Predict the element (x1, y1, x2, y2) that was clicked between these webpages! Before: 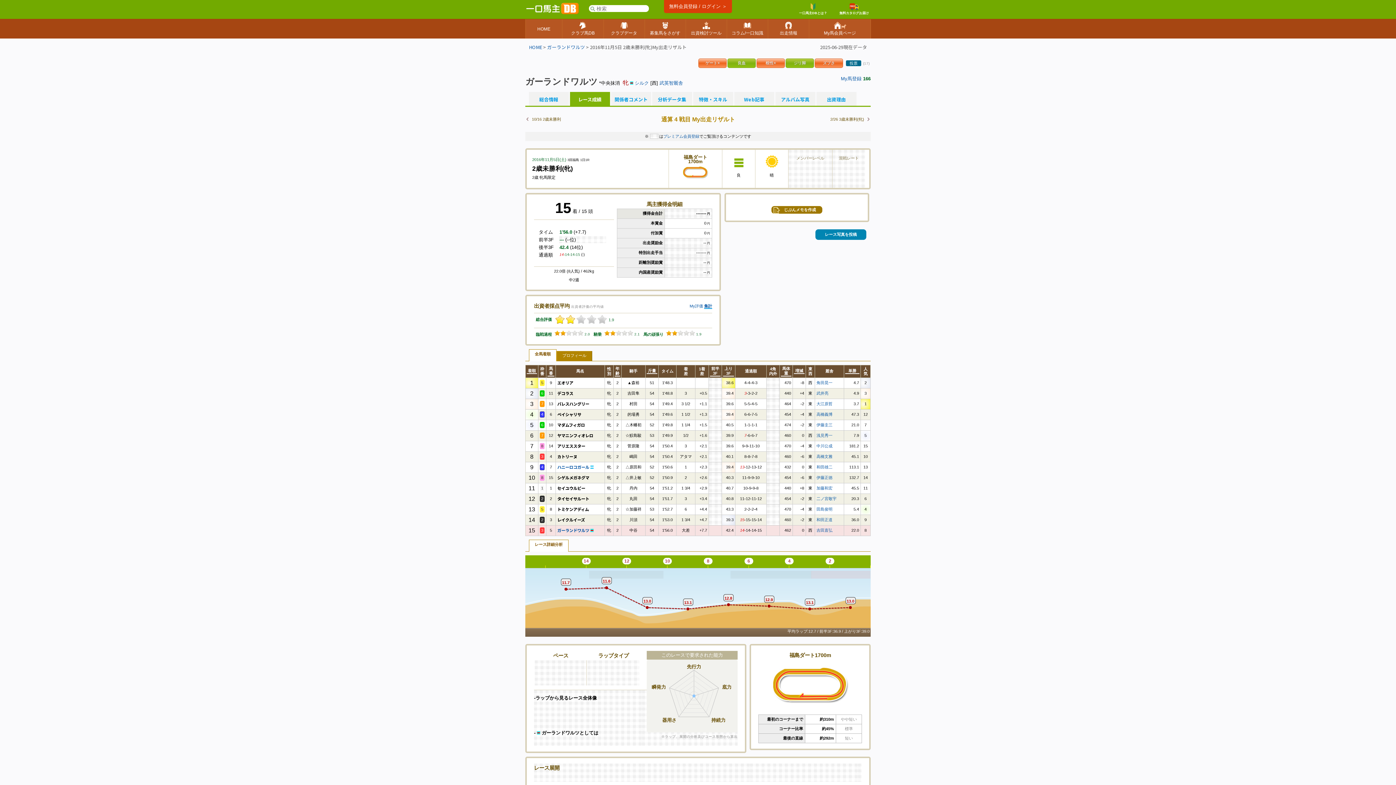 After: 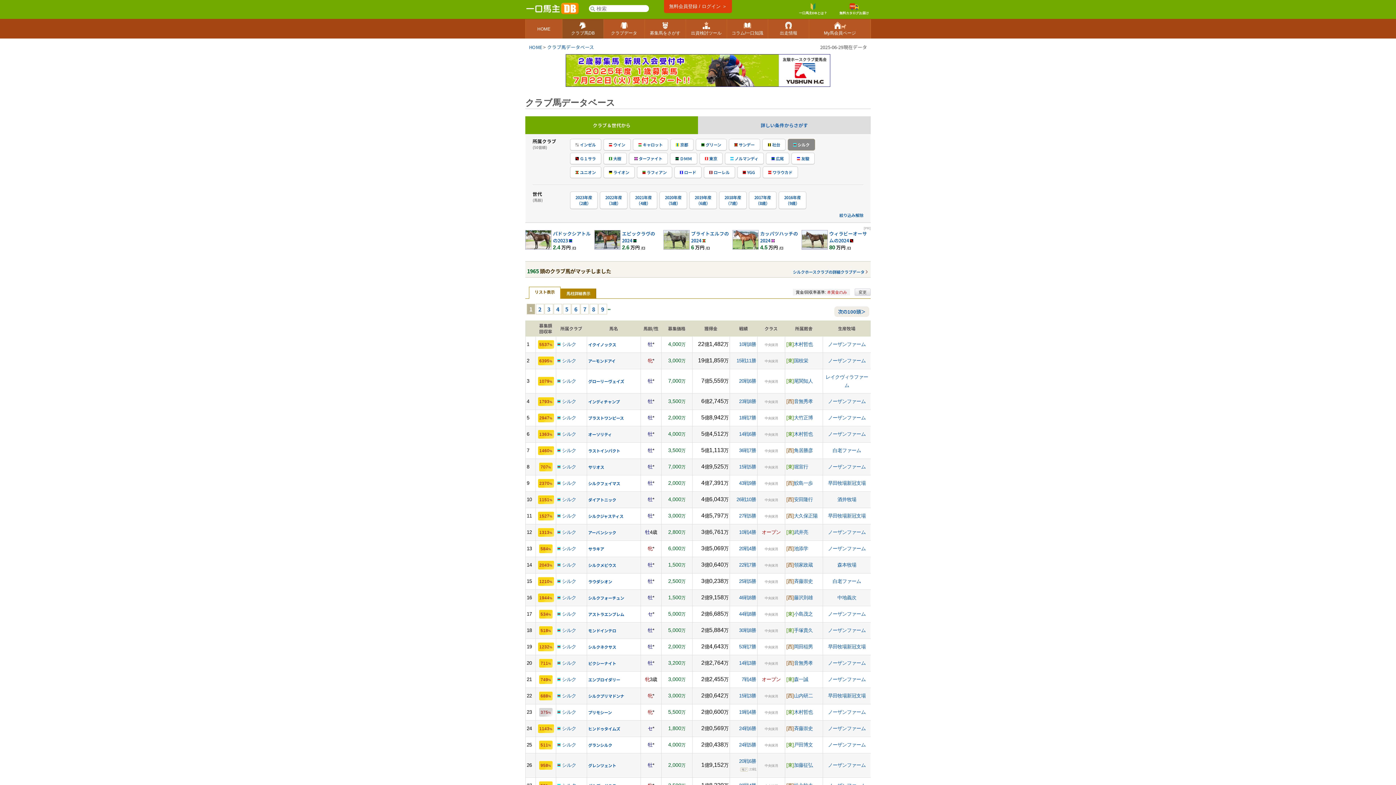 Action: label: シルク bbox: (634, 80, 649, 85)